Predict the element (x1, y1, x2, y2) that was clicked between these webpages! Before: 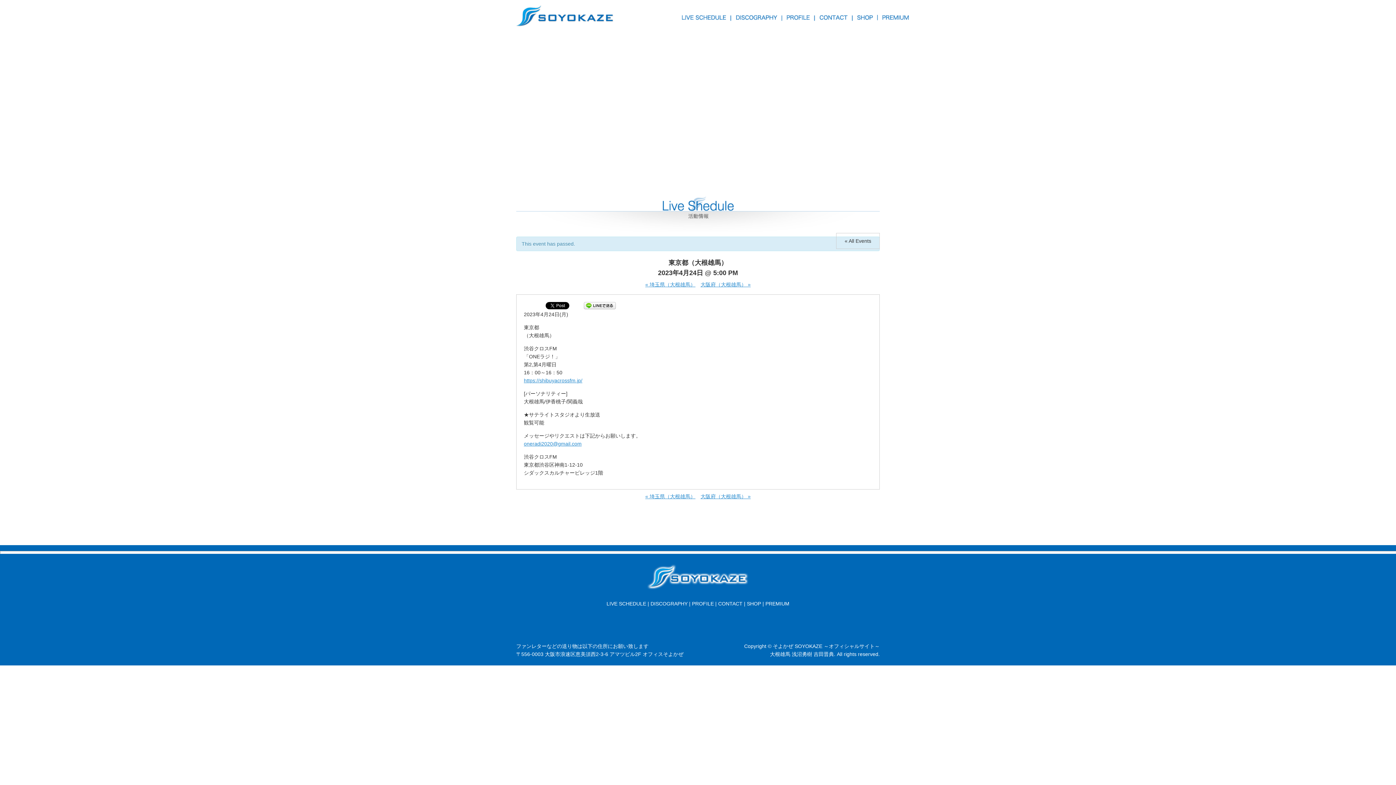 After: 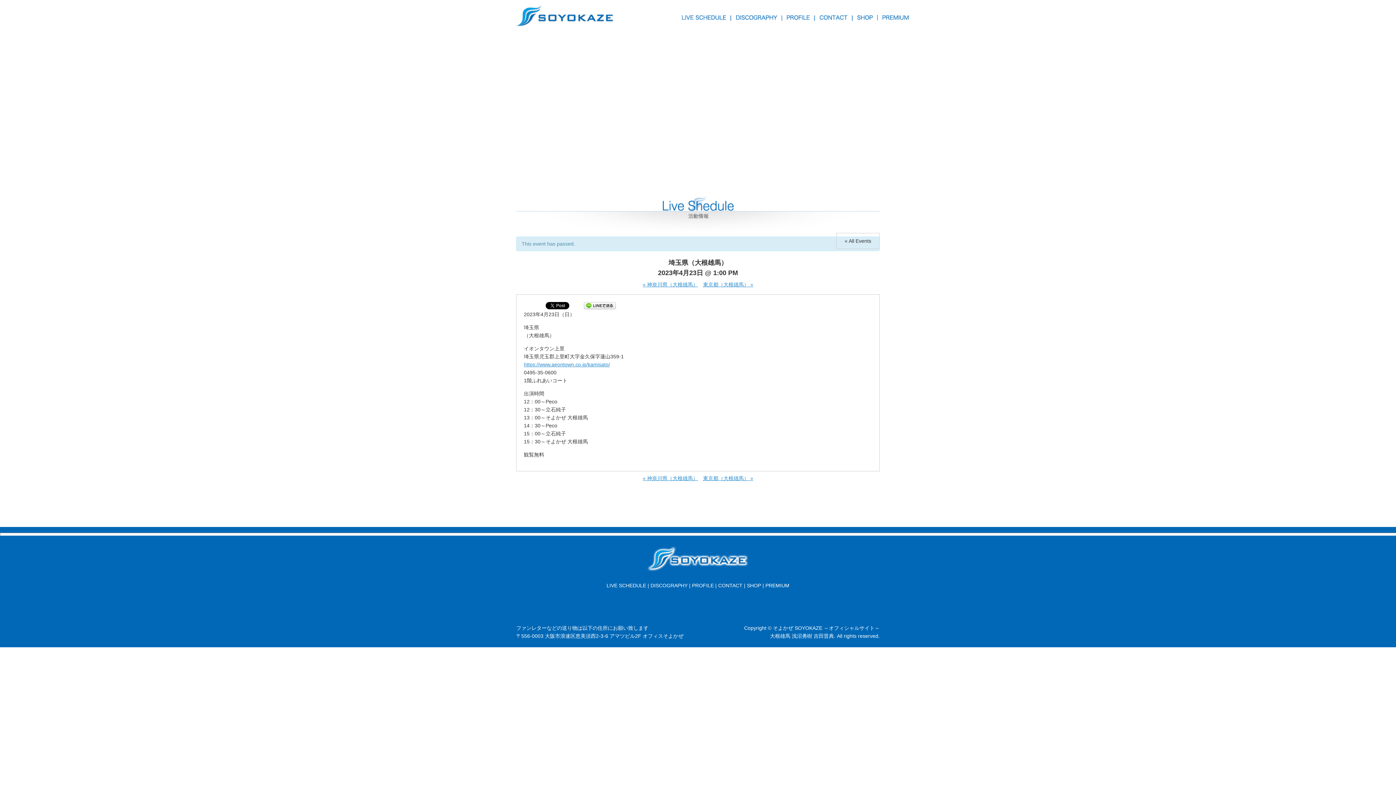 Action: bbox: (645, 493, 695, 499) label: « 埼玉県（大根雄馬）